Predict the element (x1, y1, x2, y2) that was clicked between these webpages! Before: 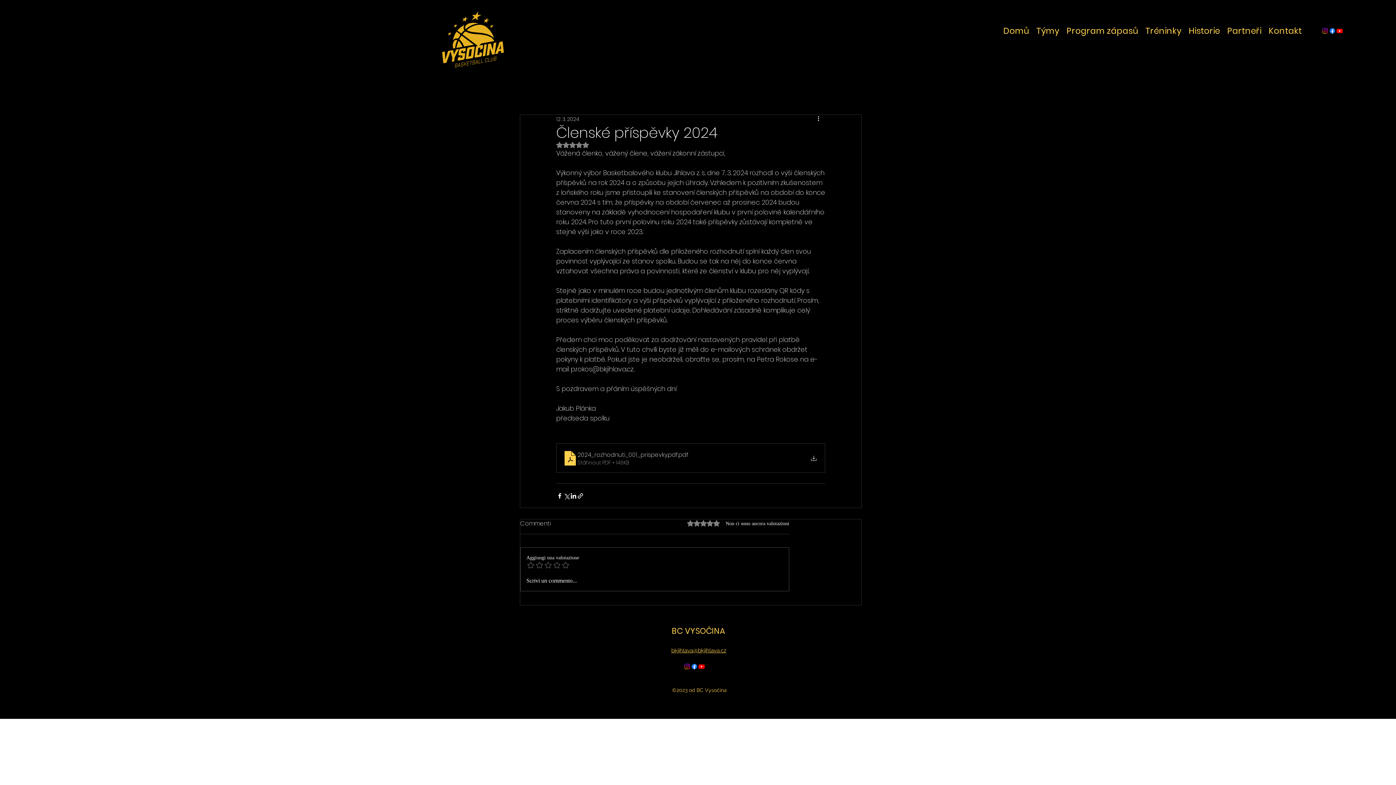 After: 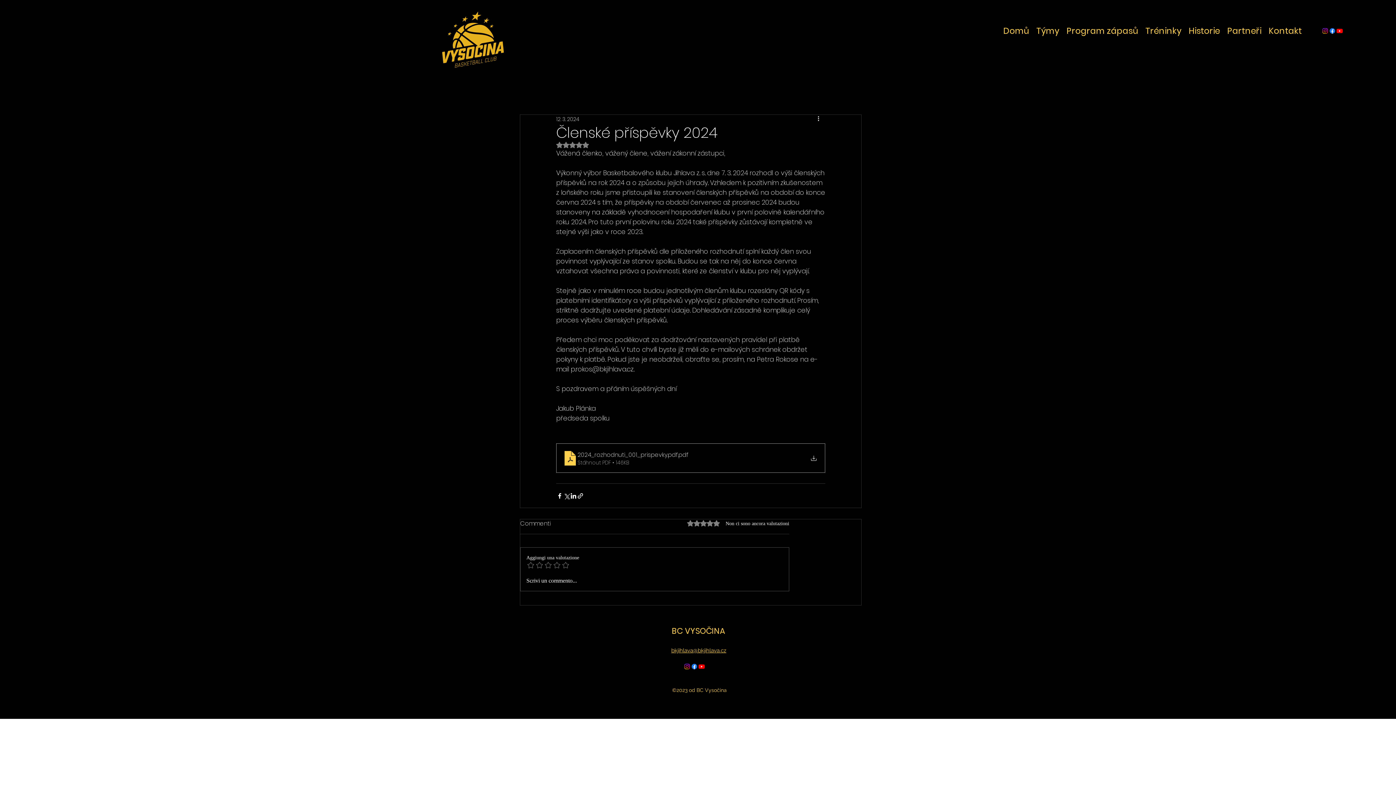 Action: bbox: (556, 443, 825, 473) label: 2024_rozhodnuti_001_prispevky.pdf
.pdf
Stáhnout PDF • 146KB